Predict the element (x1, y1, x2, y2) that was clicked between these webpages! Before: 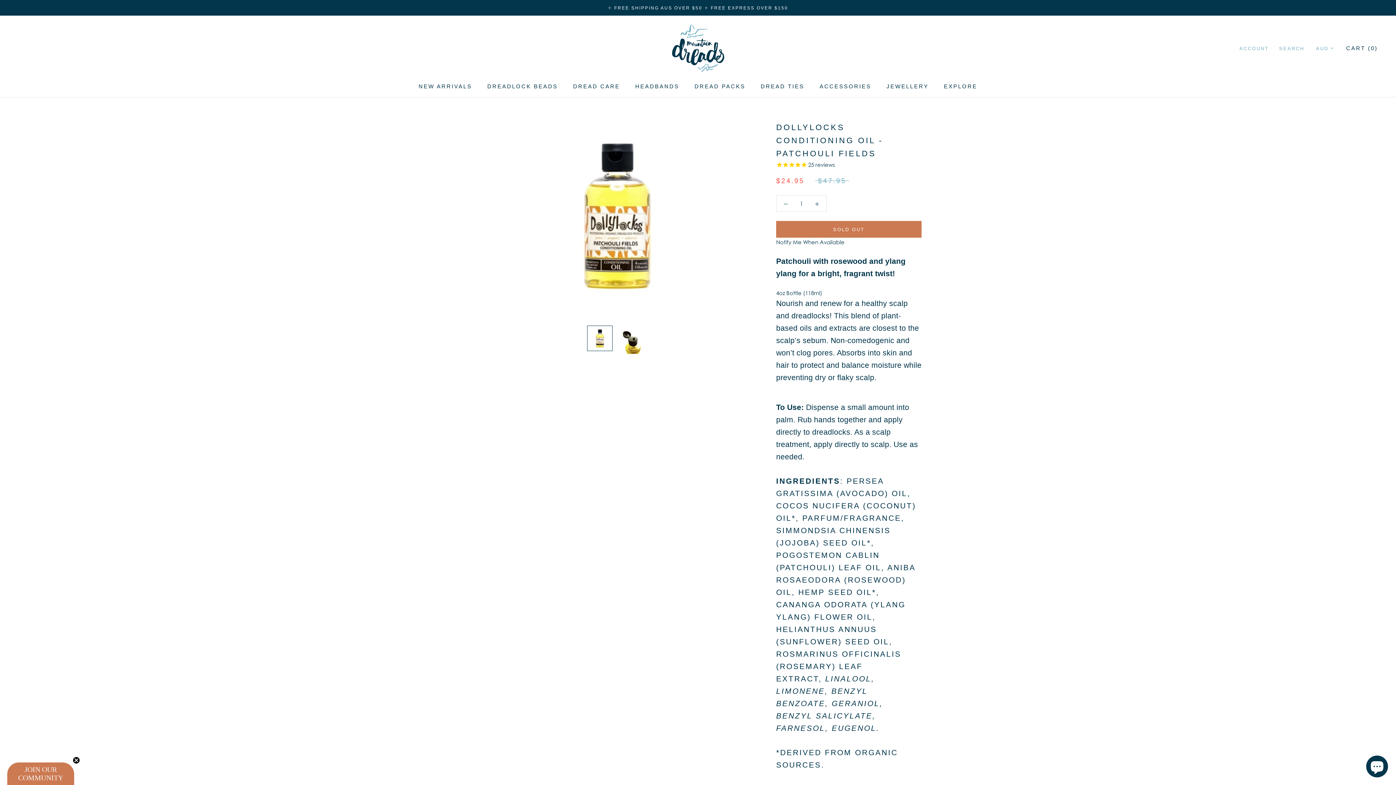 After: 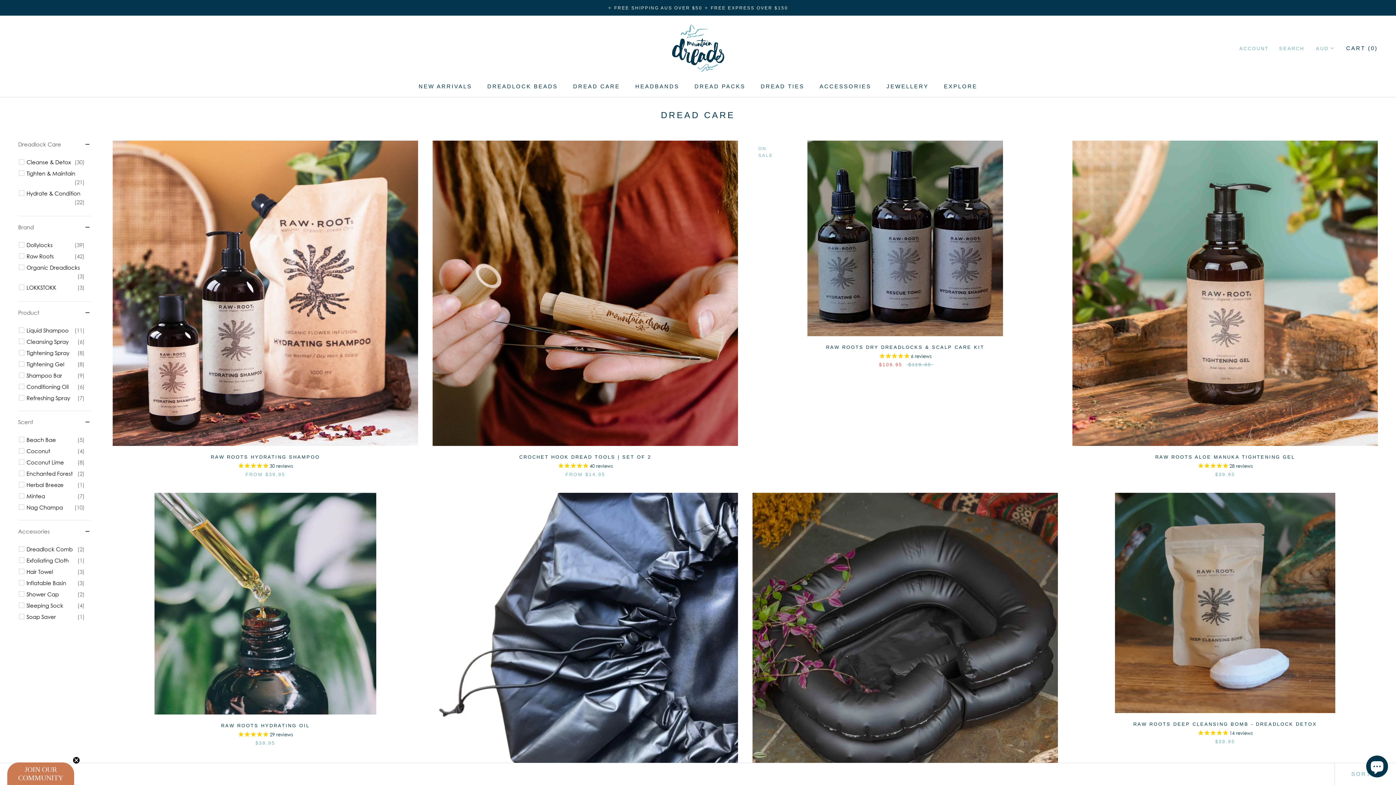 Action: label: DREAD CARE bbox: (573, 83, 620, 89)